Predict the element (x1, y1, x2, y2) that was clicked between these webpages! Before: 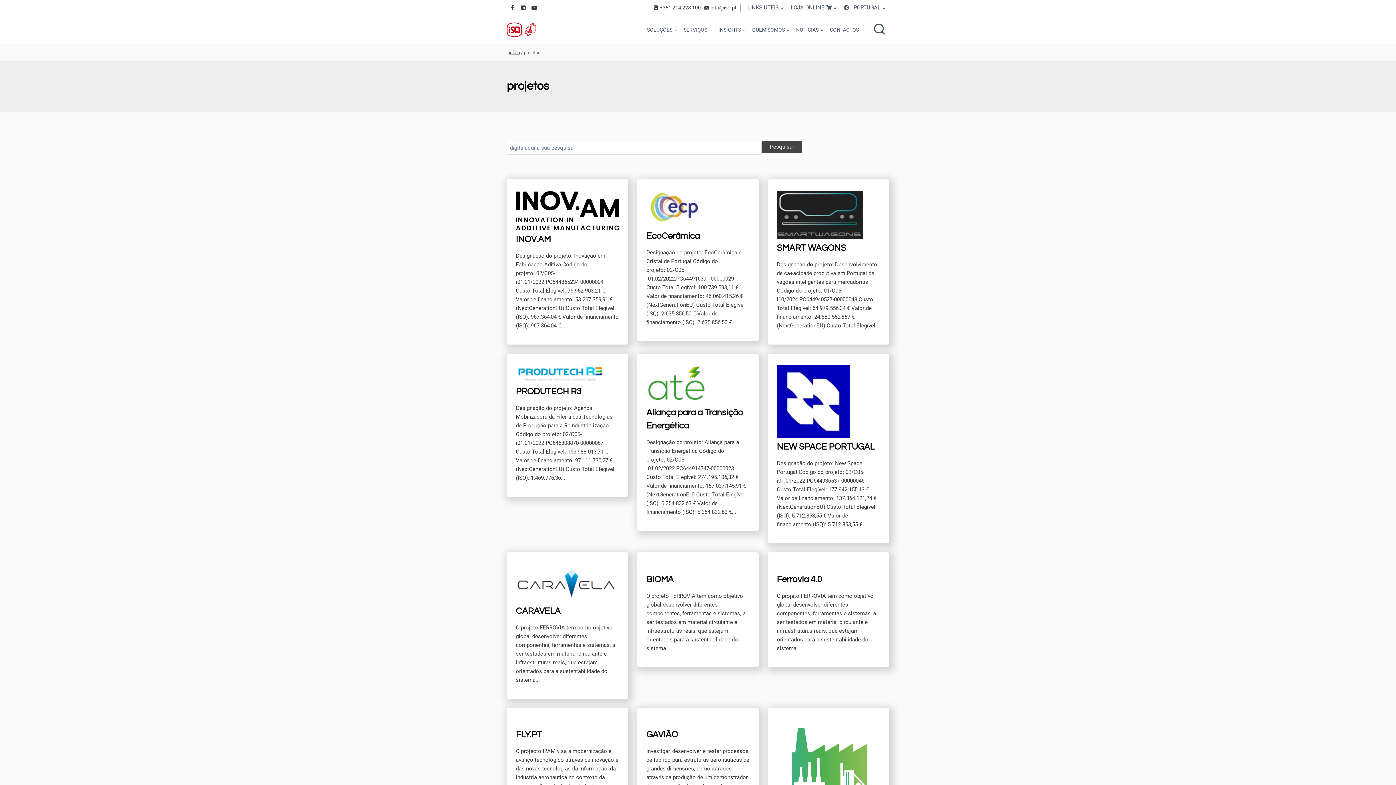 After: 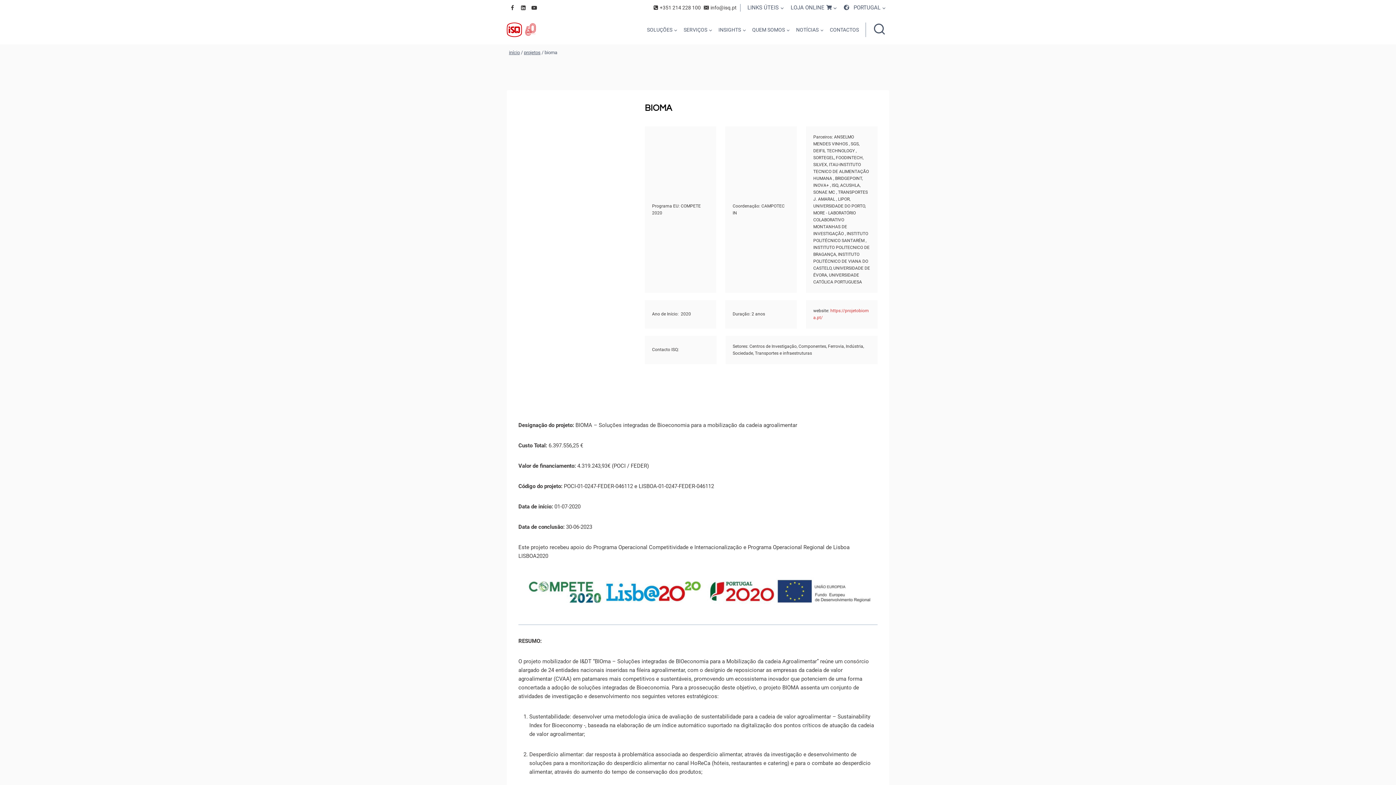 Action: label: BIOMA bbox: (646, 575, 673, 584)